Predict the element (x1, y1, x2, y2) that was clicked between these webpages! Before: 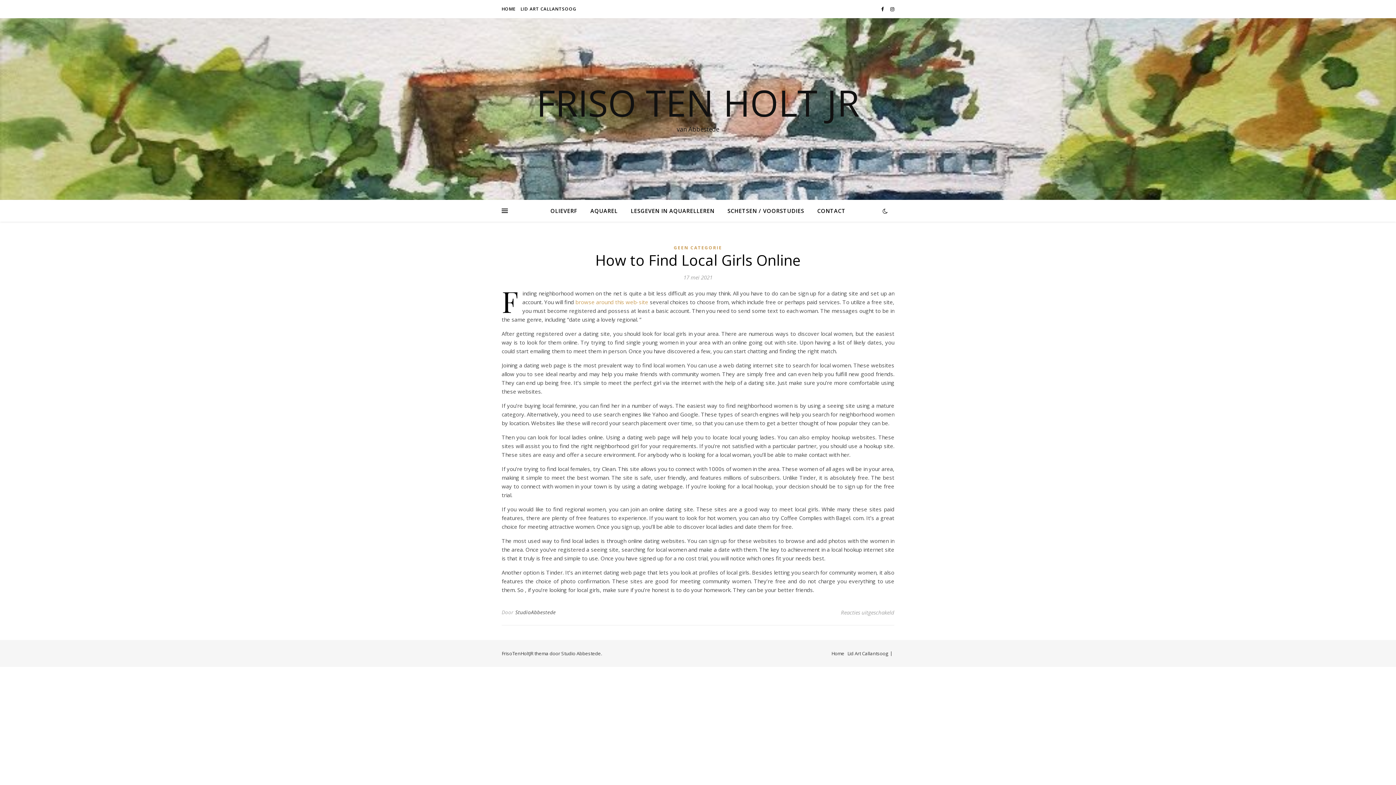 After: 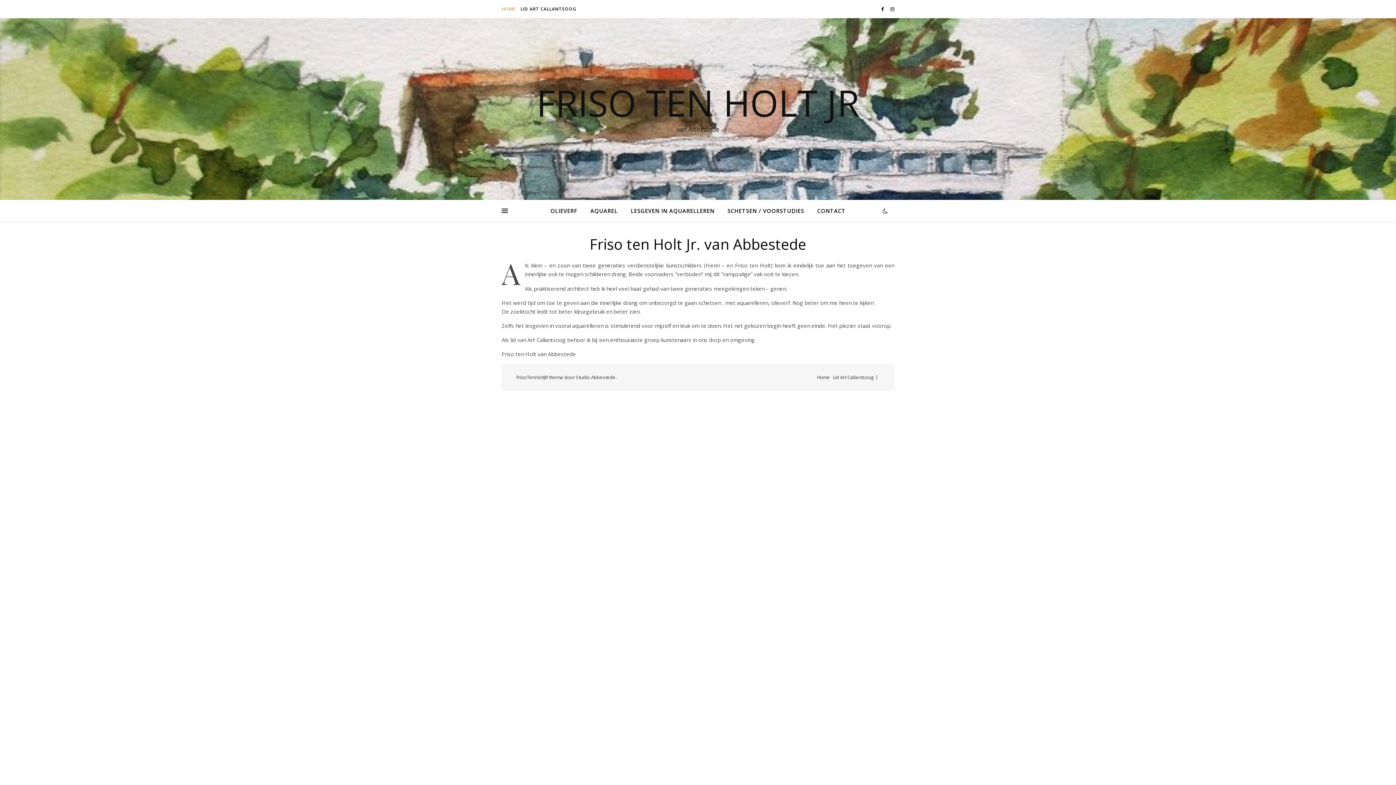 Action: bbox: (0, 84, 1396, 120) label: FRISO TEN HOLT JR